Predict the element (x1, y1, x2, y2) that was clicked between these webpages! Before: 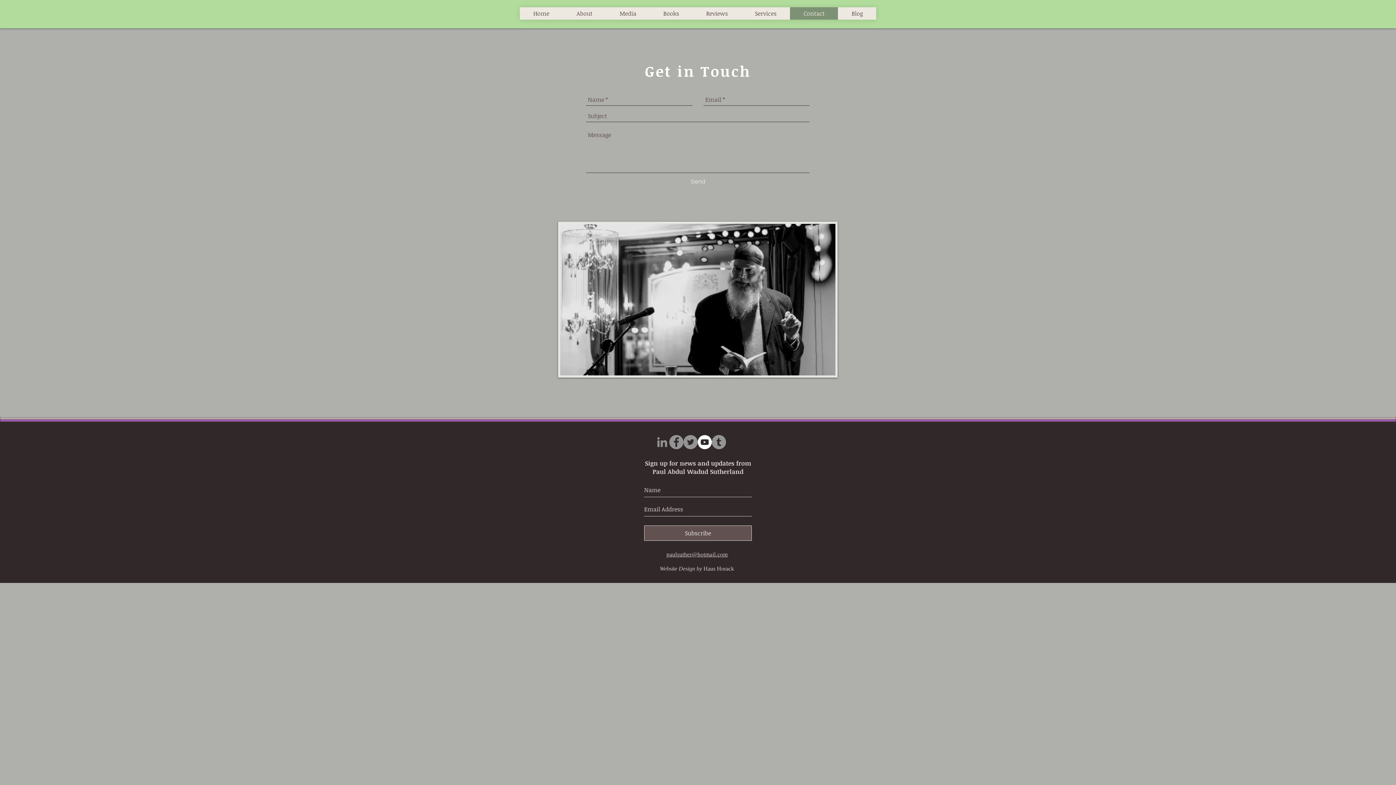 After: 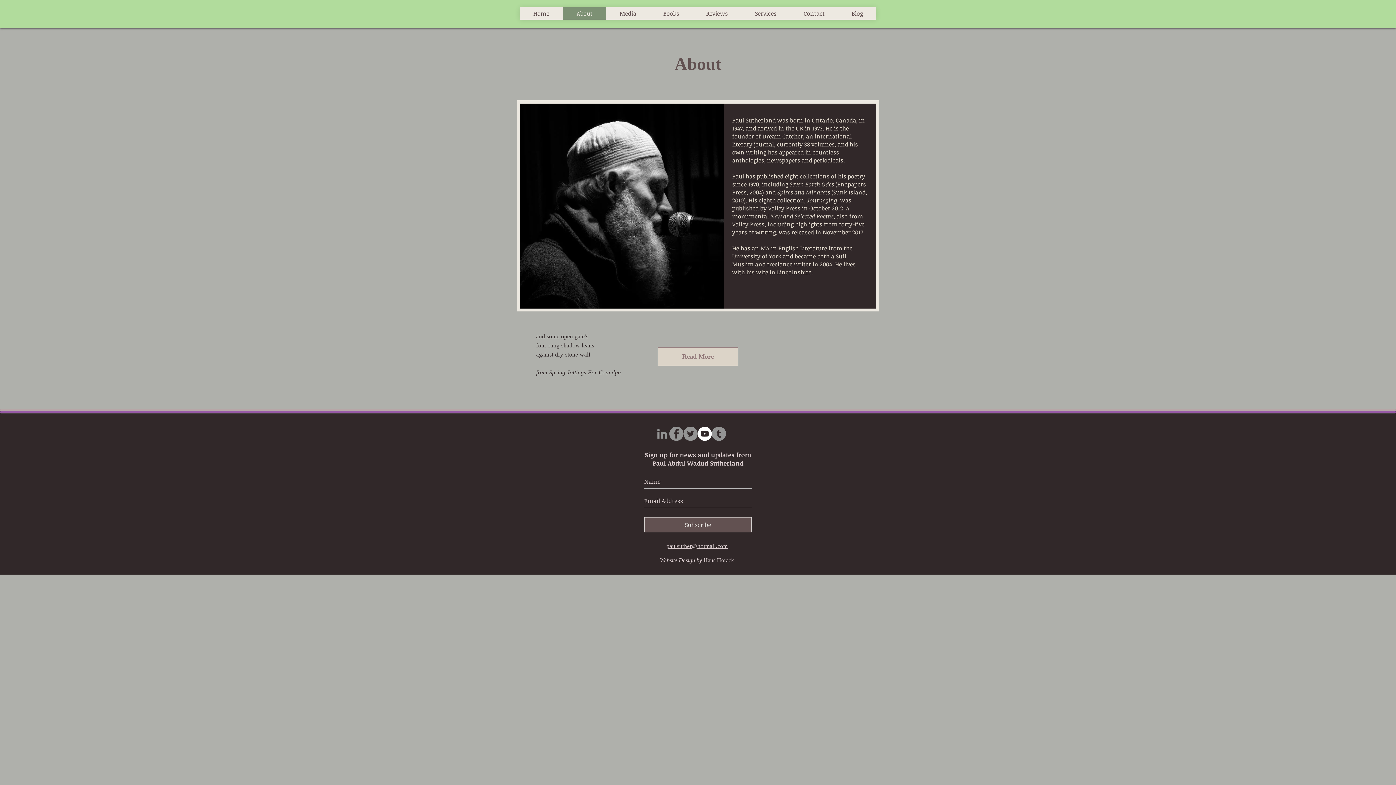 Action: bbox: (562, 7, 606, 19) label: About